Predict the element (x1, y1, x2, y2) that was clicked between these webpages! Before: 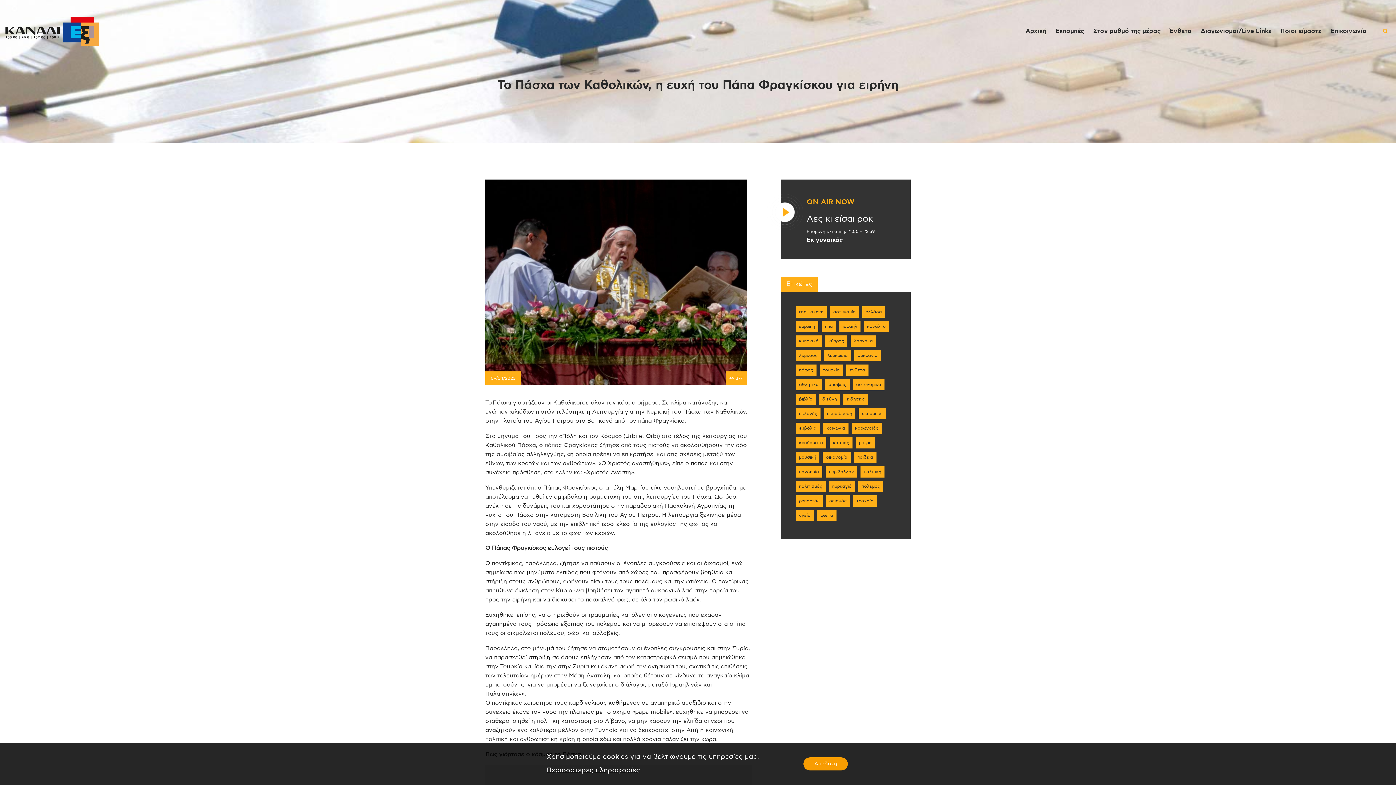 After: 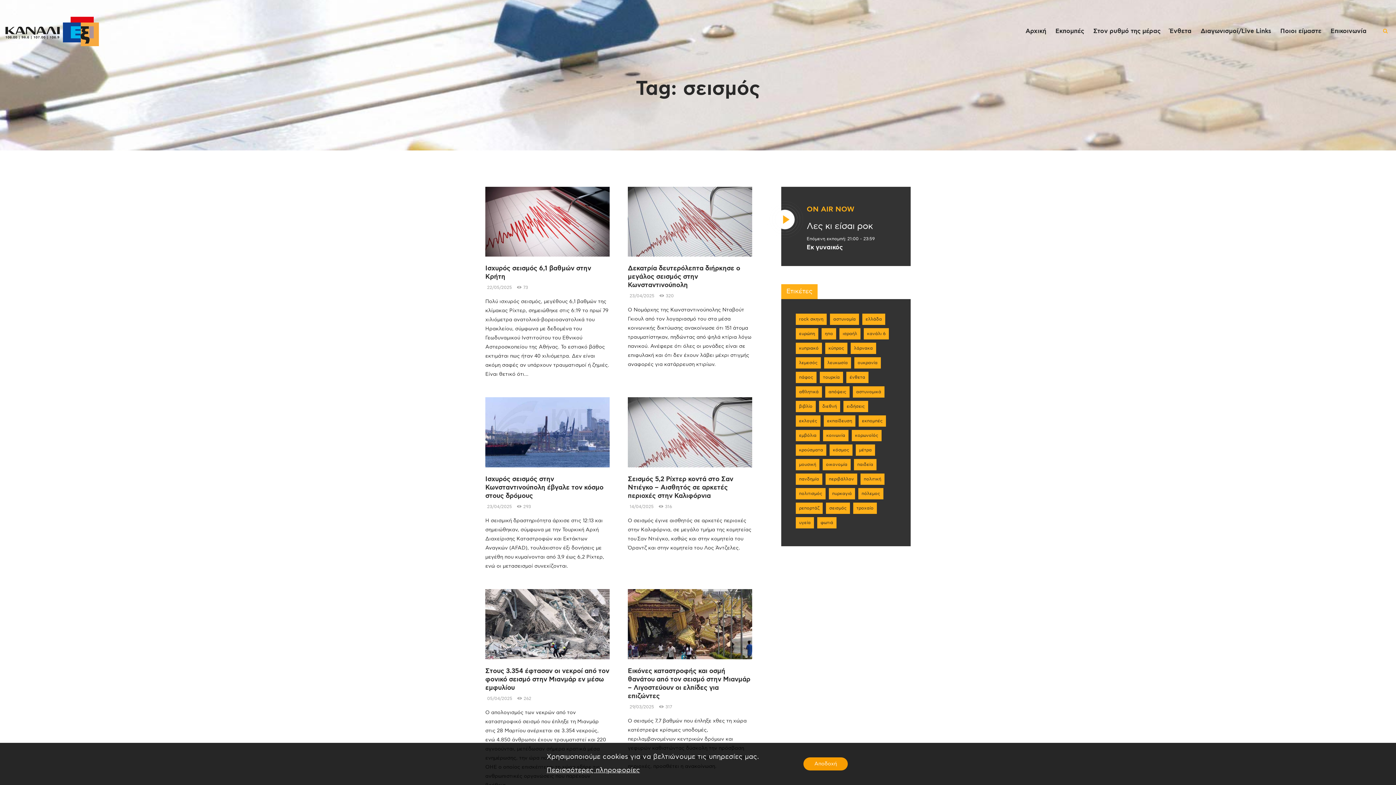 Action: bbox: (826, 495, 850, 507) label: σεισμός (119 στοιχεία)